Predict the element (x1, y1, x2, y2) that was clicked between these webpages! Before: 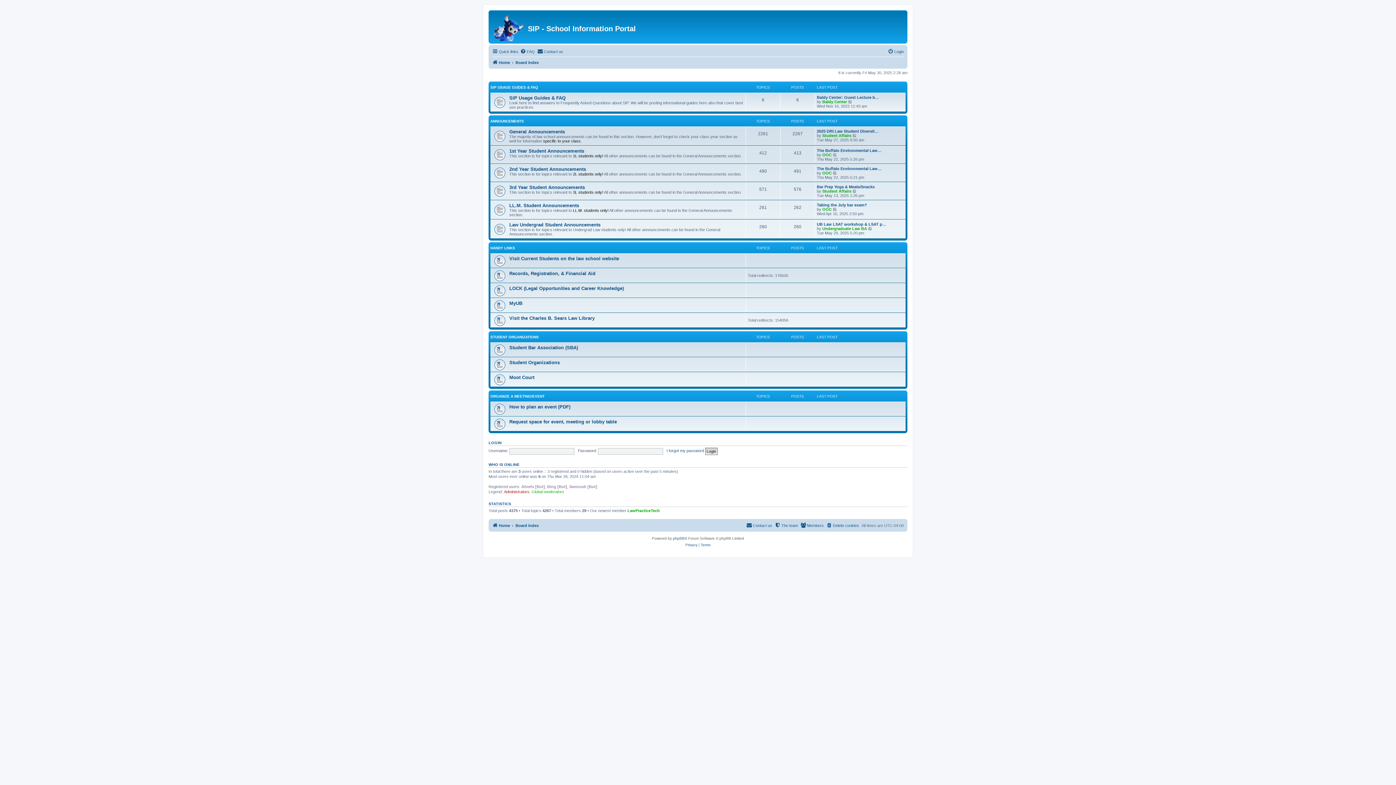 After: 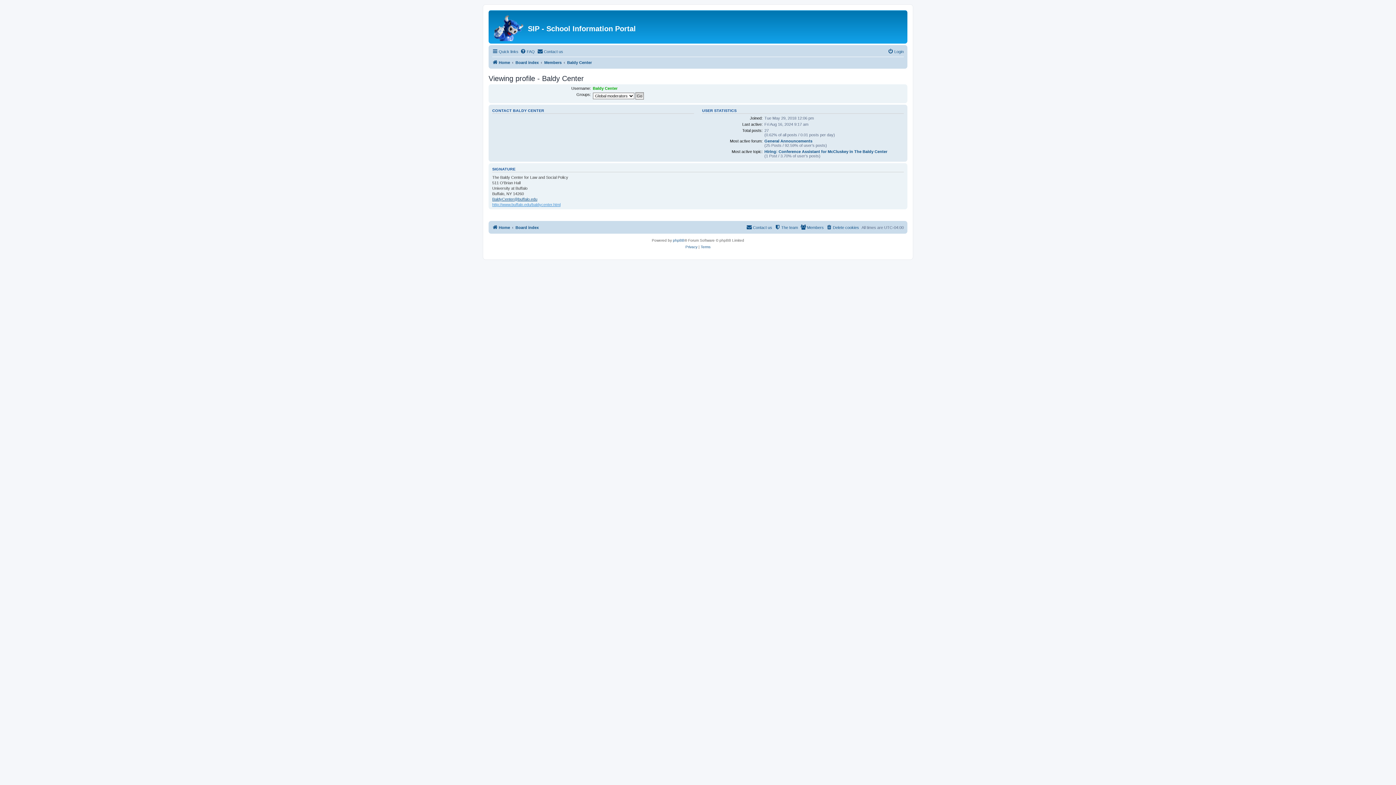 Action: bbox: (822, 99, 847, 103) label: Baldy Center